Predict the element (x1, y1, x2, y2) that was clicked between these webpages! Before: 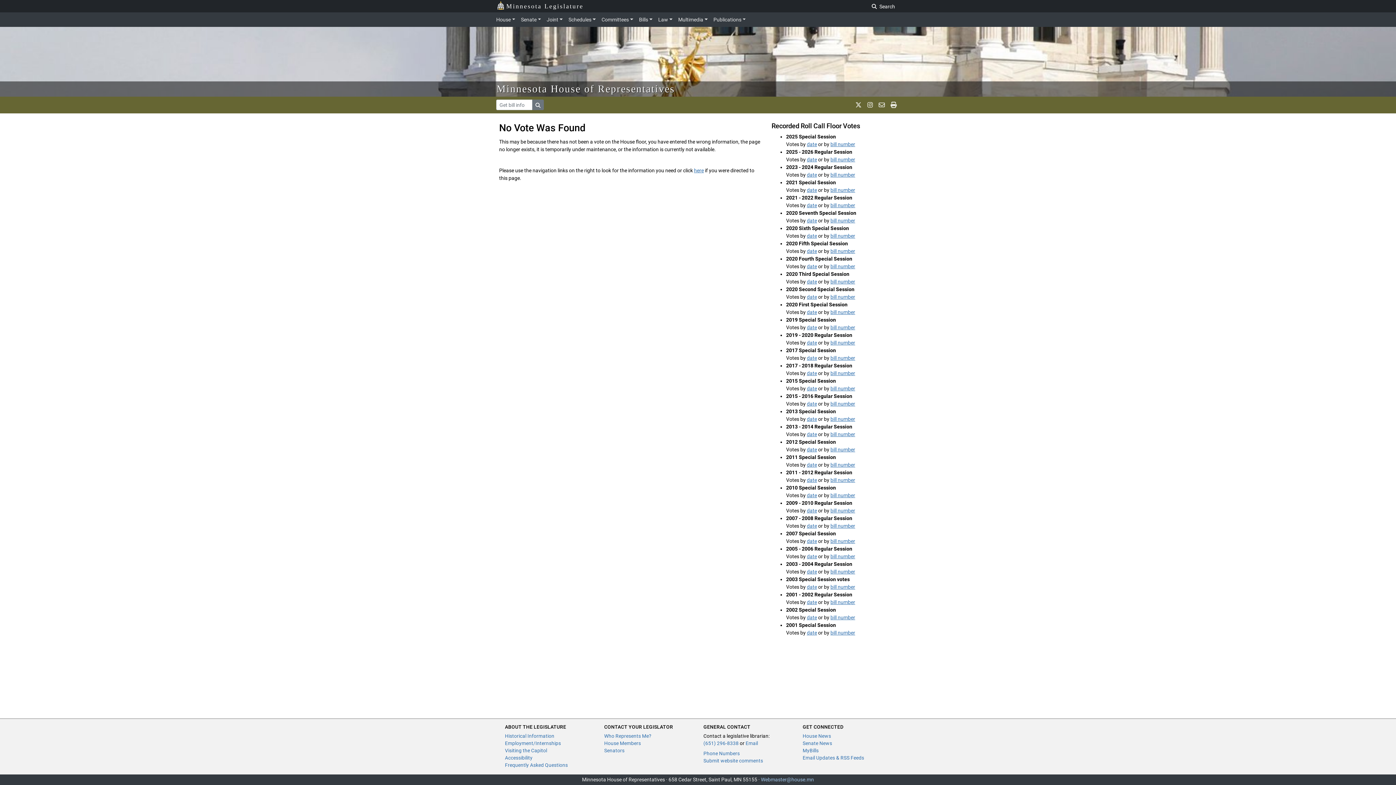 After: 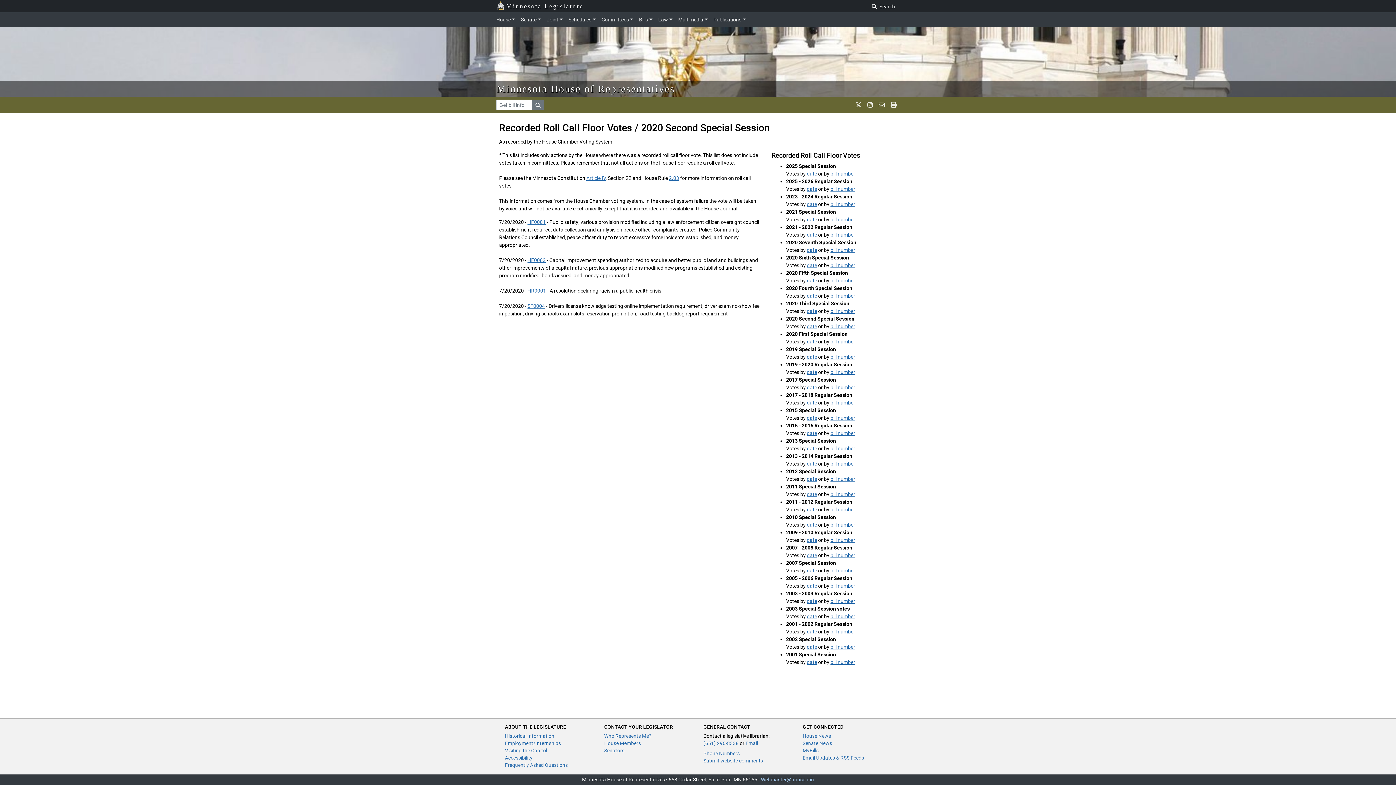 Action: bbox: (830, 294, 855, 299) label: bill number